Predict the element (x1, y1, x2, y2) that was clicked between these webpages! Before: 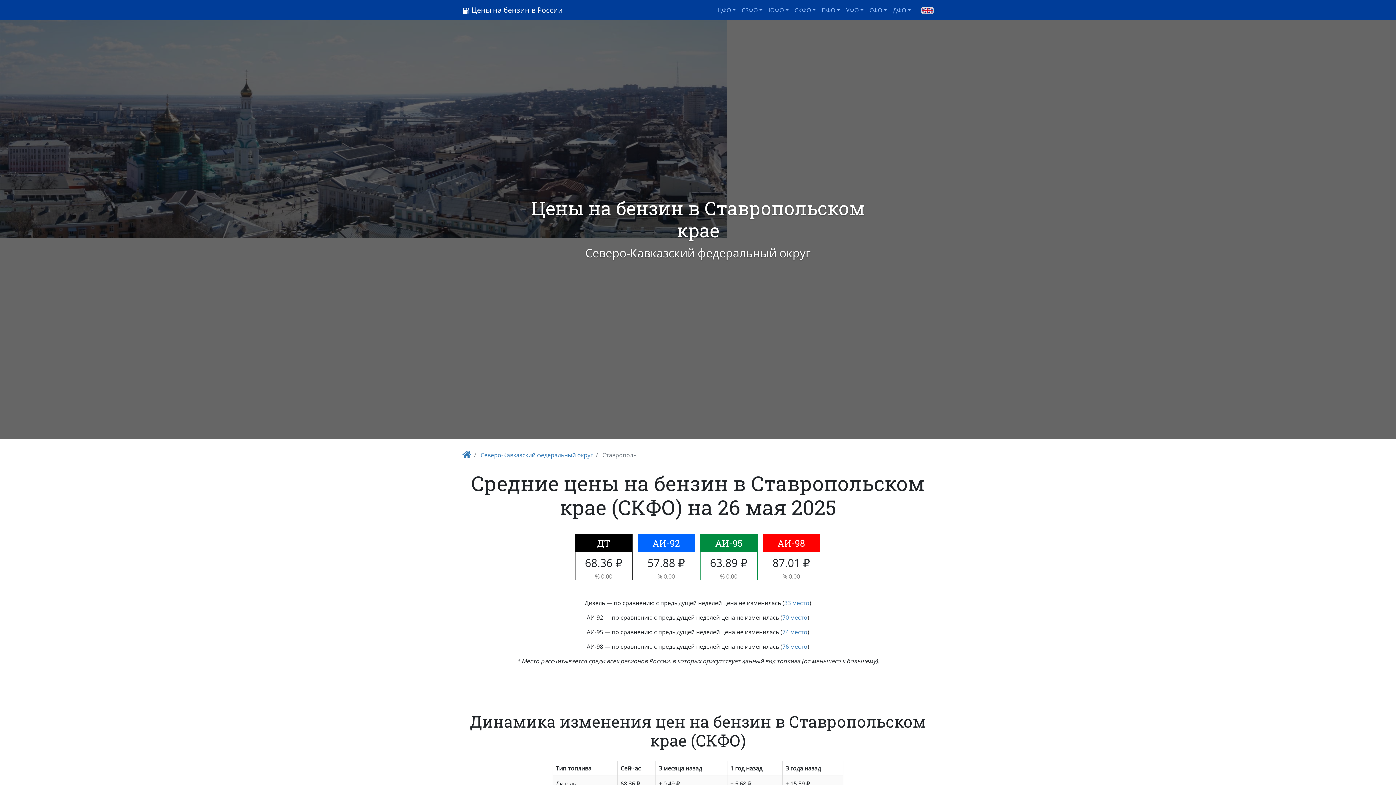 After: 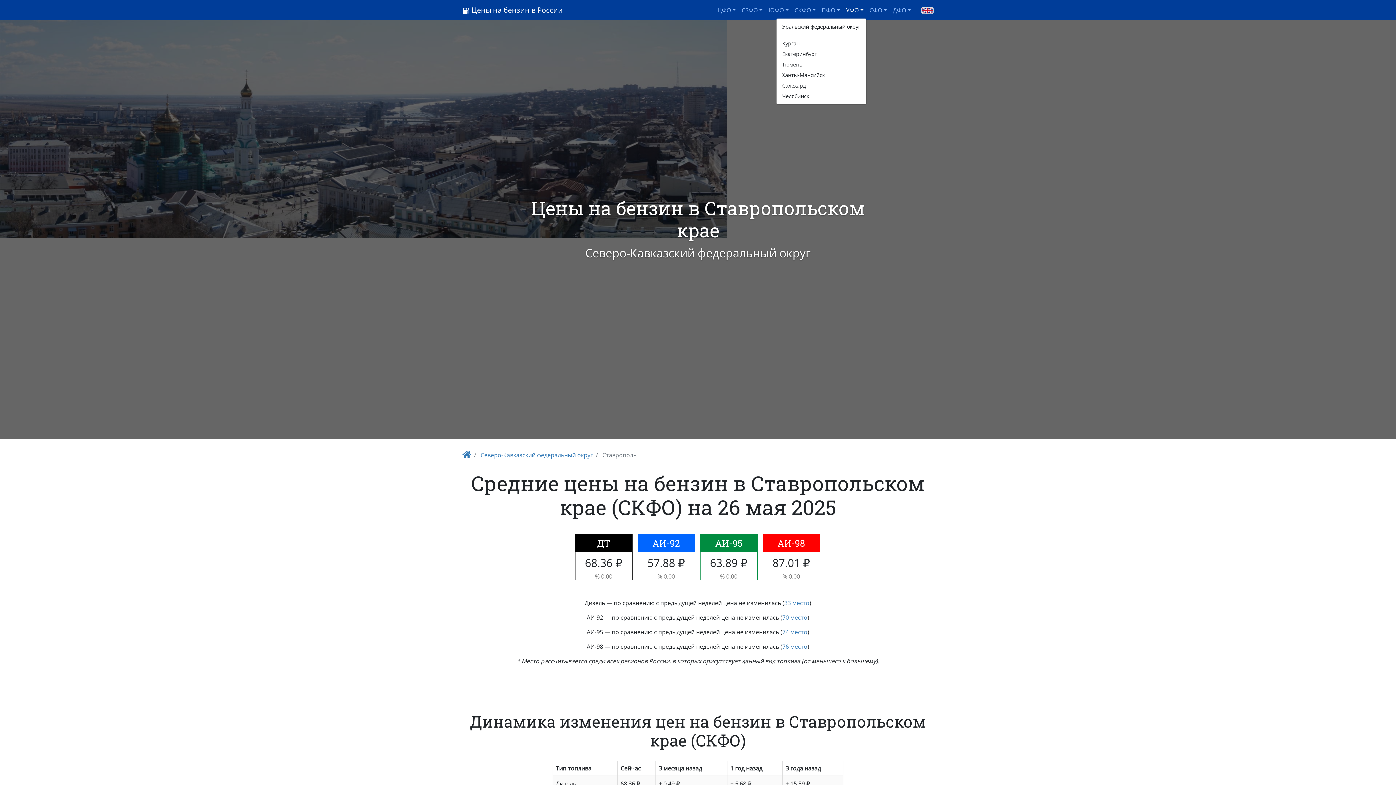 Action: label: УФО bbox: (843, 2, 866, 17)